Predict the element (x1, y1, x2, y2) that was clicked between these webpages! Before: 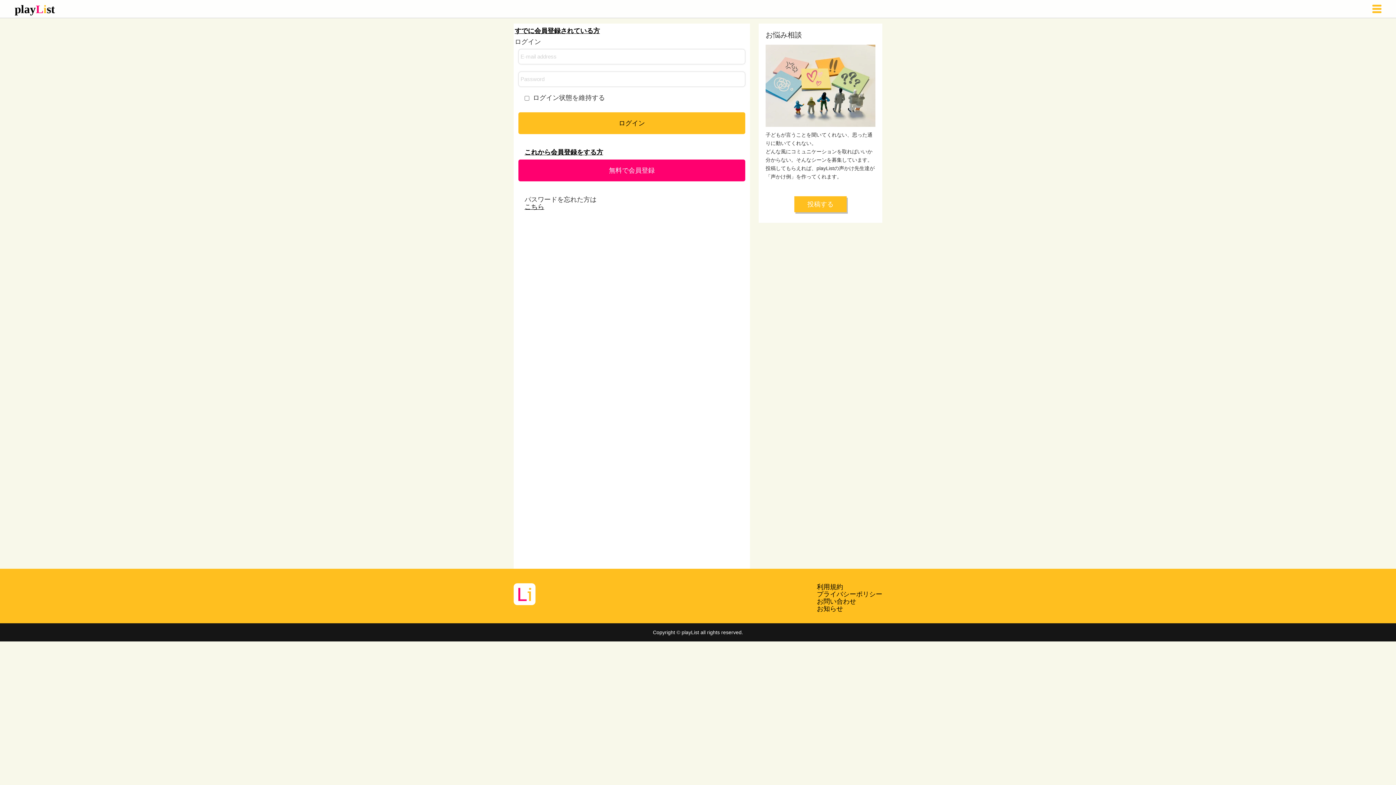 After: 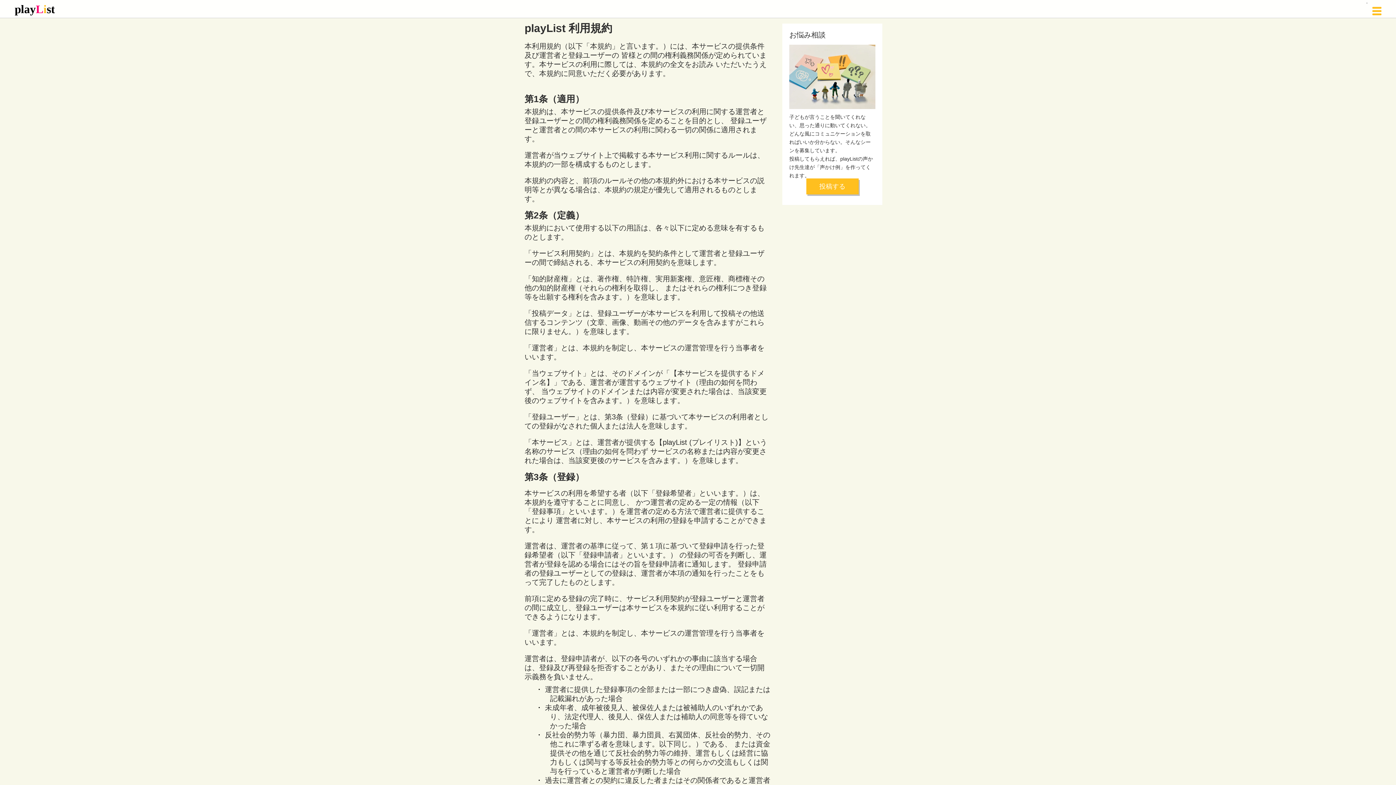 Action: bbox: (817, 583, 882, 590) label: 利用規約